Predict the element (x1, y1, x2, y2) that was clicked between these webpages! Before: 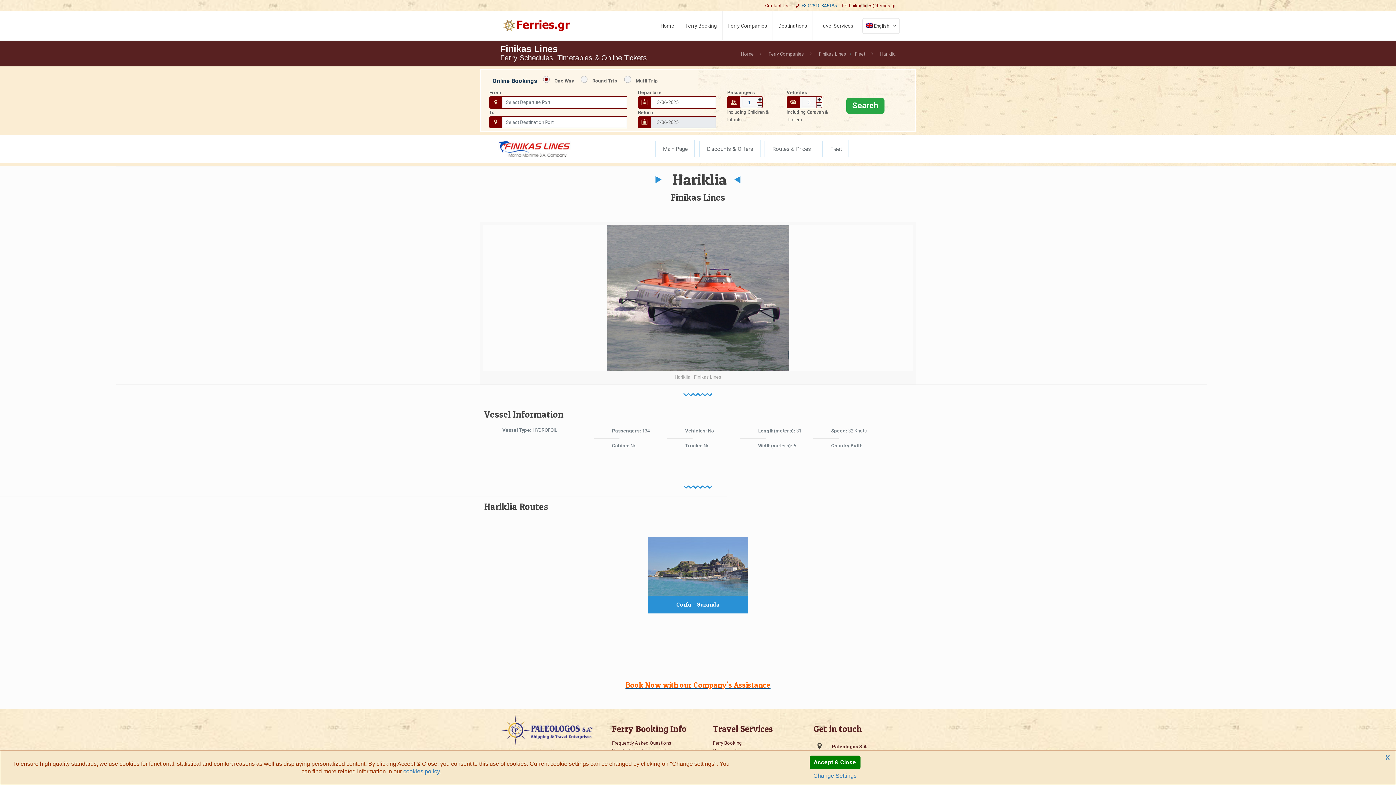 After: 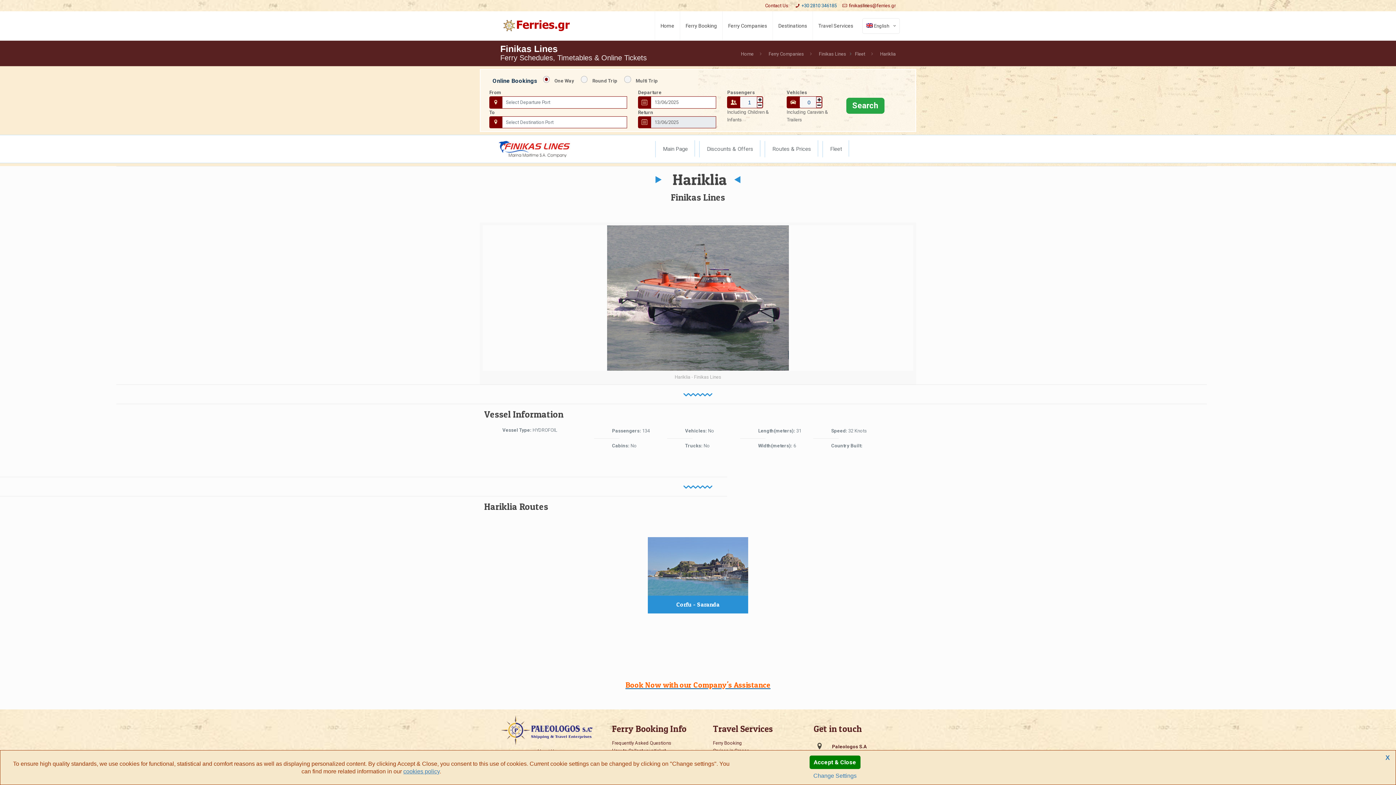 Action: bbox: (880, 51, 895, 56) label: Hariklia